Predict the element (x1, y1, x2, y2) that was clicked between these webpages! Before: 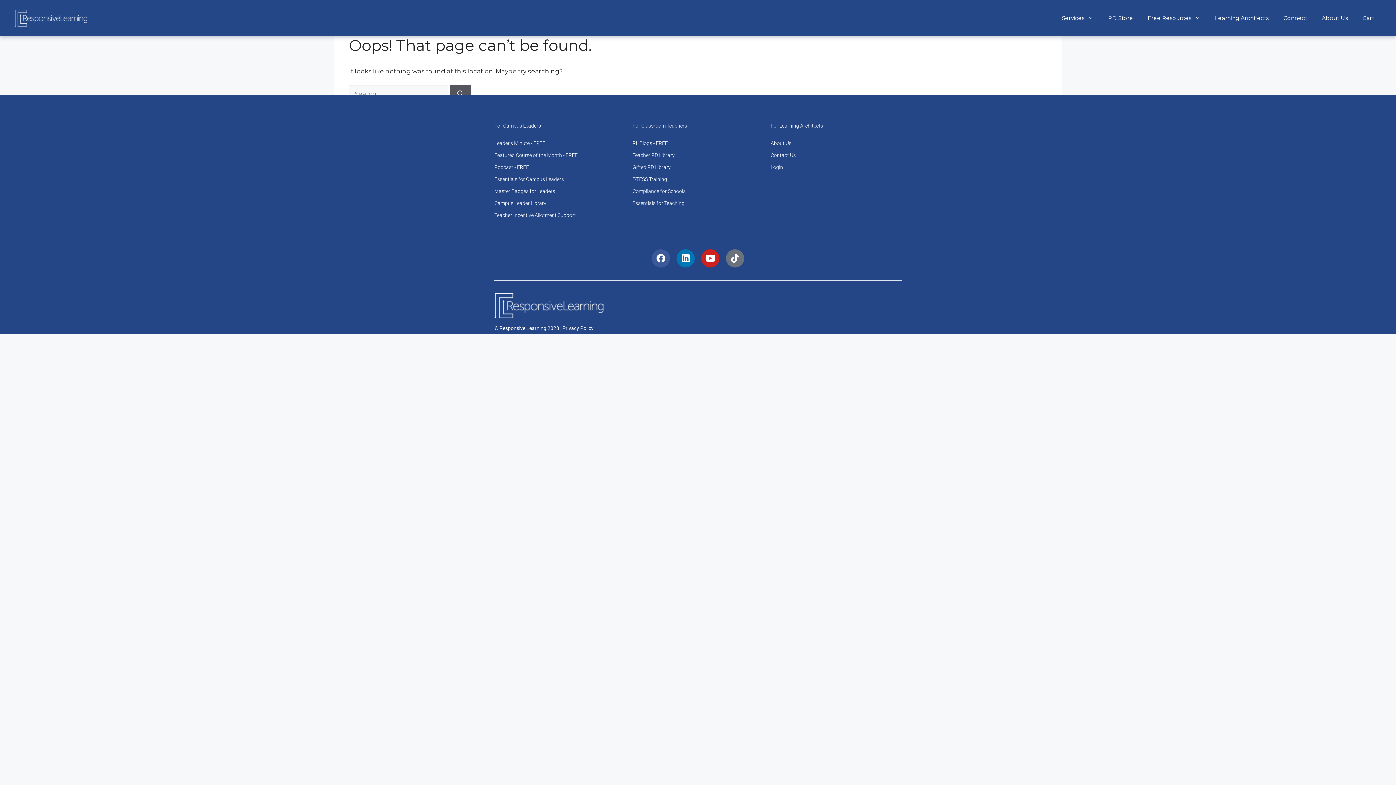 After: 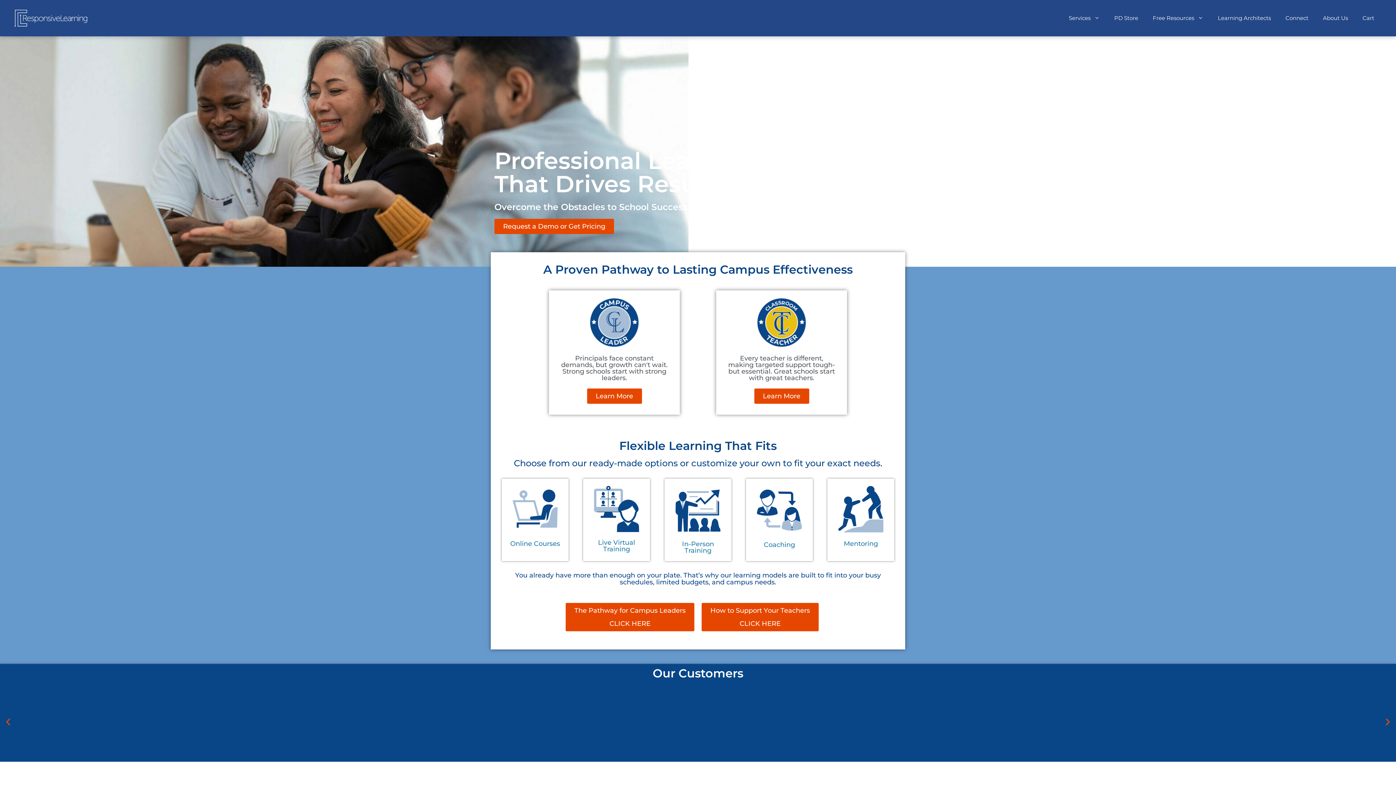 Action: bbox: (494, 293, 603, 318)